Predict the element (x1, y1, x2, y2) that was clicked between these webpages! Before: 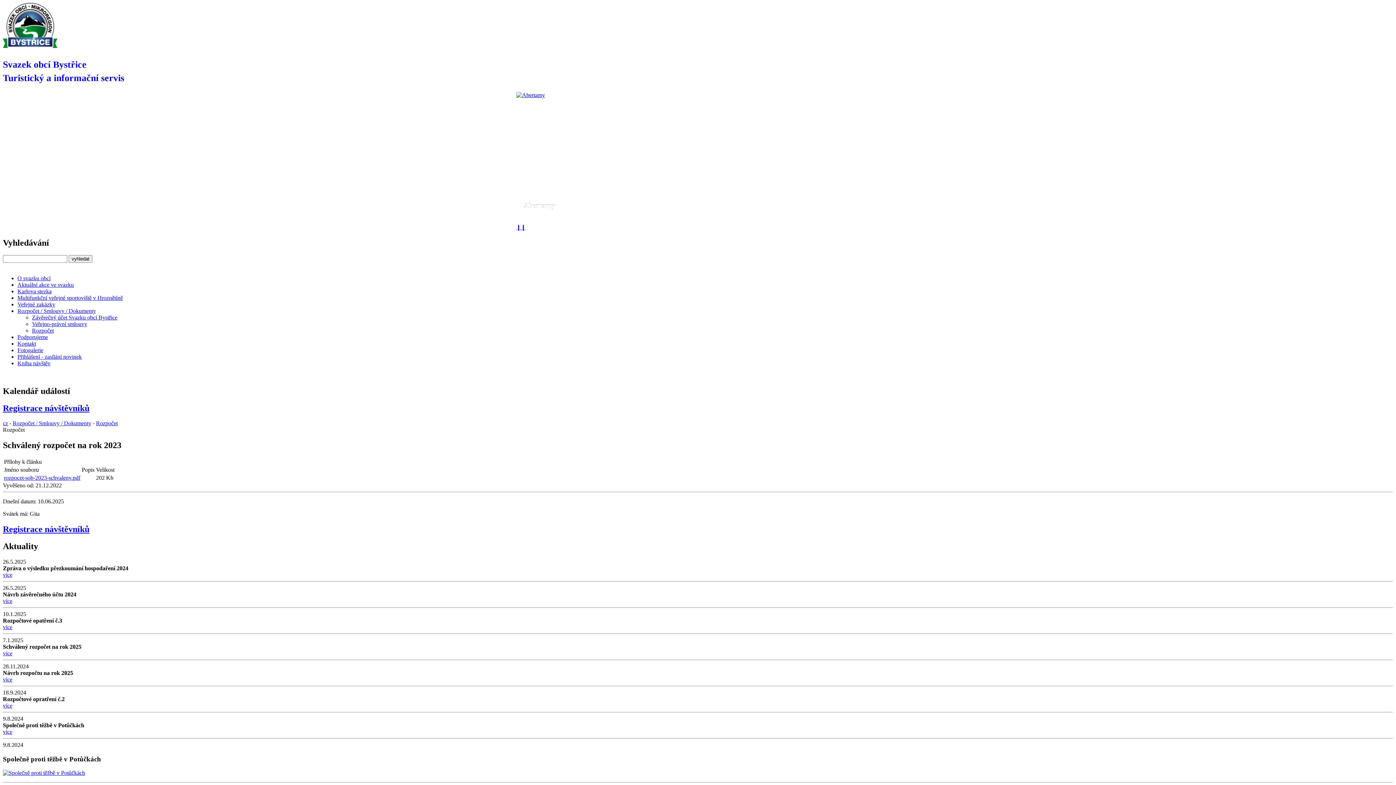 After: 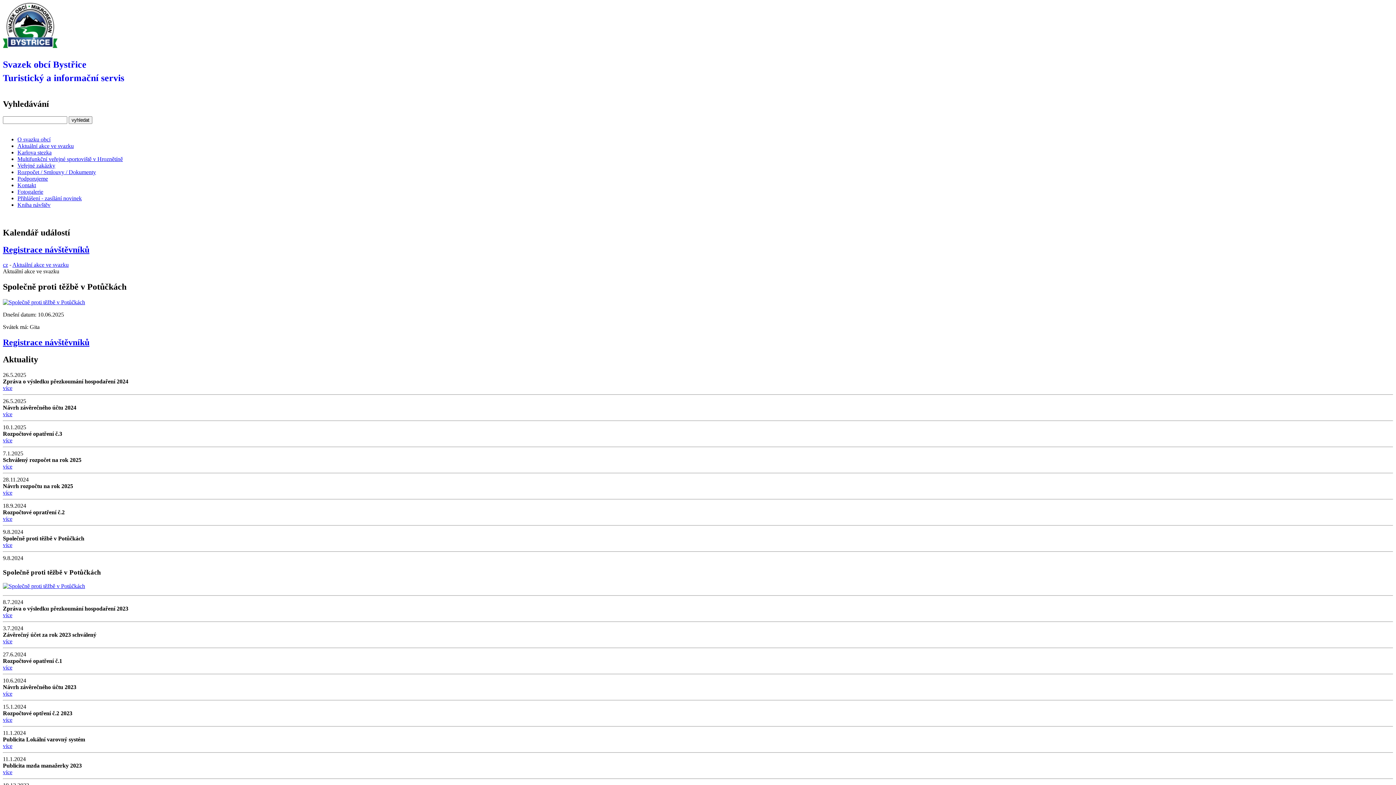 Action: bbox: (2, 729, 12, 735) label: více